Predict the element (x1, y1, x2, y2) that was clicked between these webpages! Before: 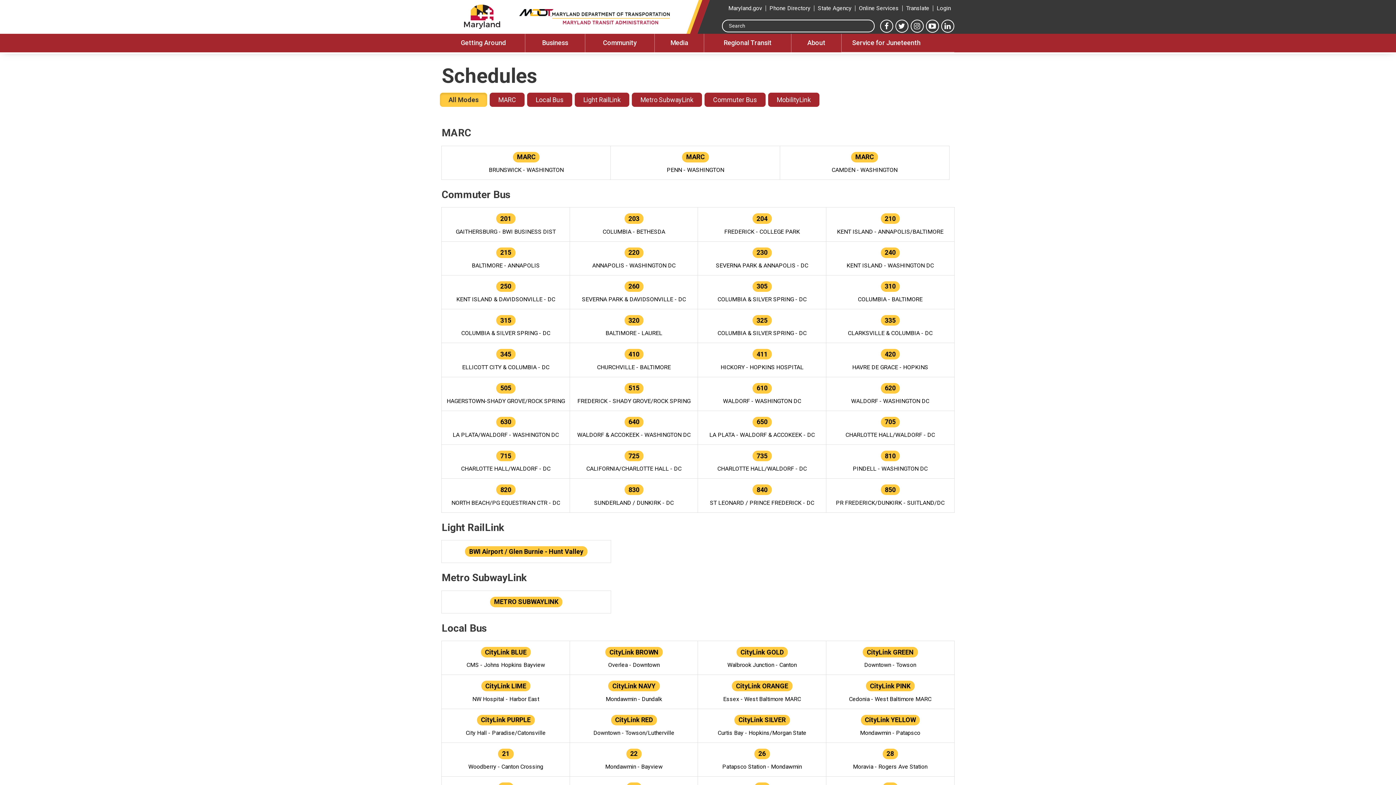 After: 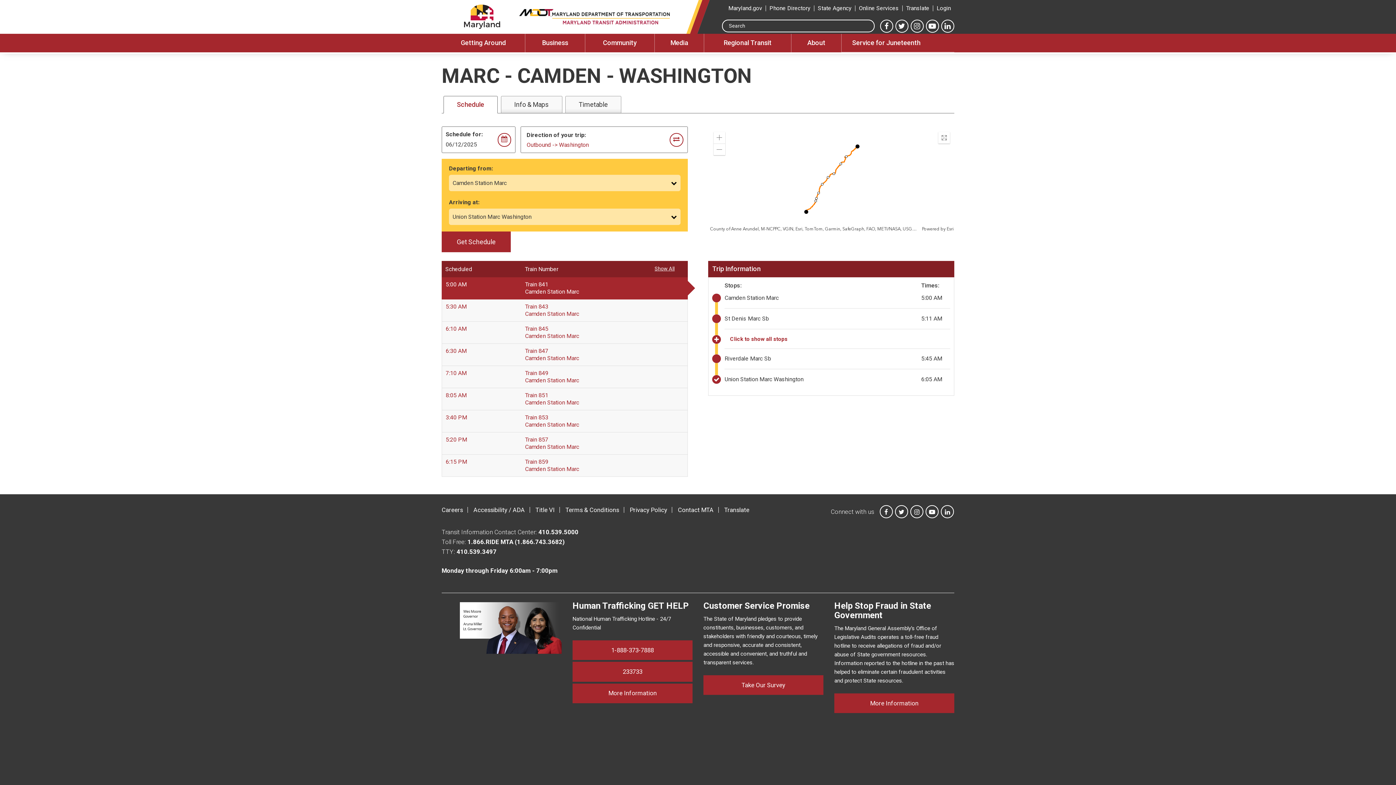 Action: bbox: (780, 146, 949, 179) label: MARC
CAMDEN - WASHINGTON